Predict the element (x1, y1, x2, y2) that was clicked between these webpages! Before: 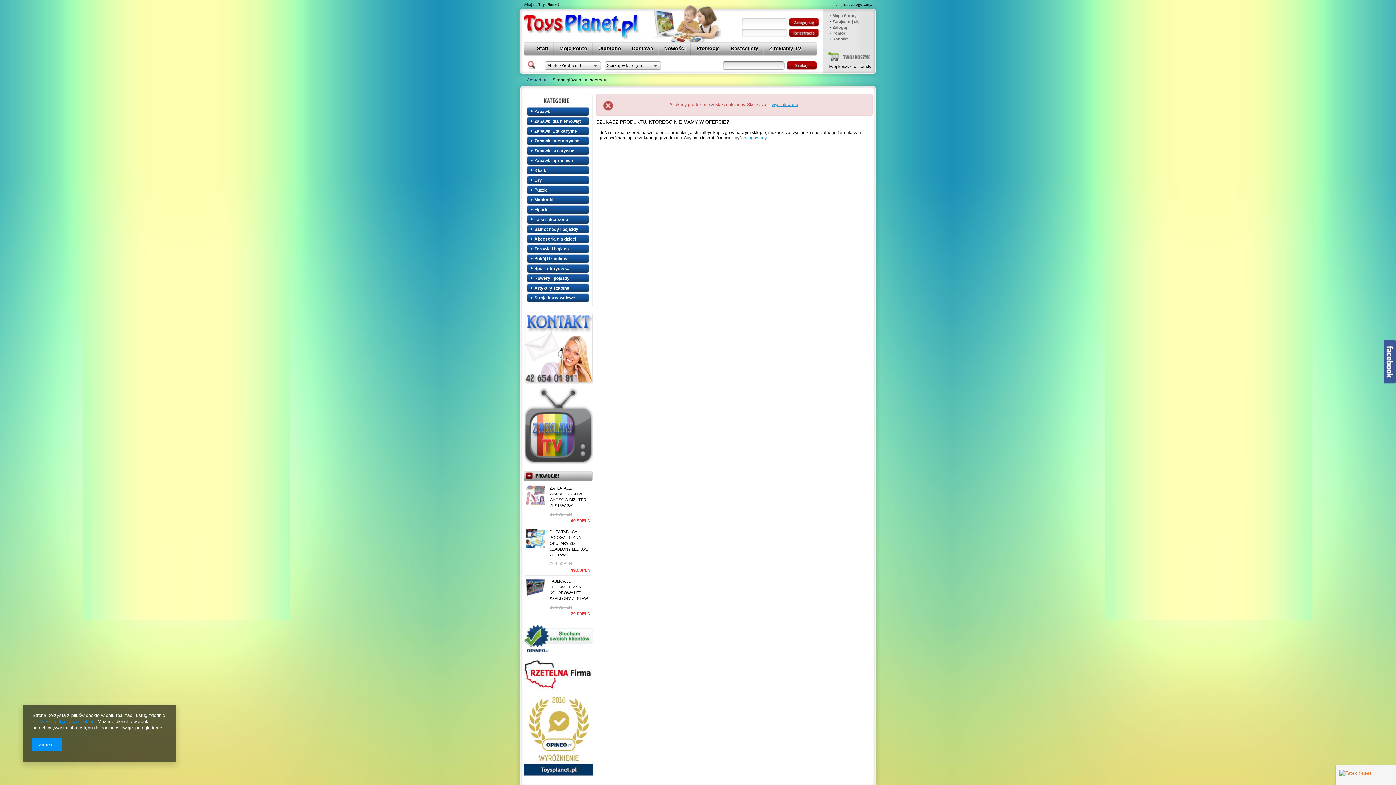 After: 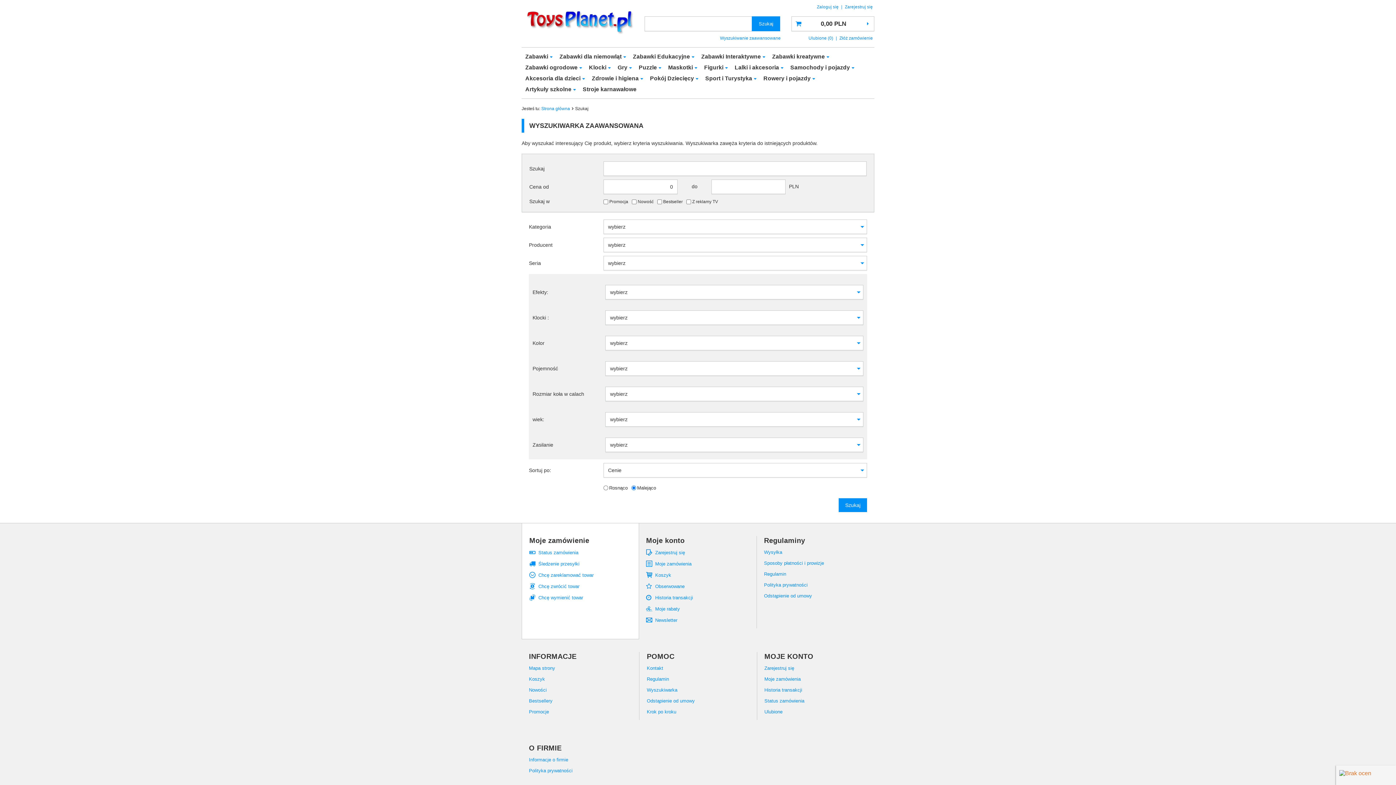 Action: bbox: (772, 102, 798, 107) label: wyszukiwarki